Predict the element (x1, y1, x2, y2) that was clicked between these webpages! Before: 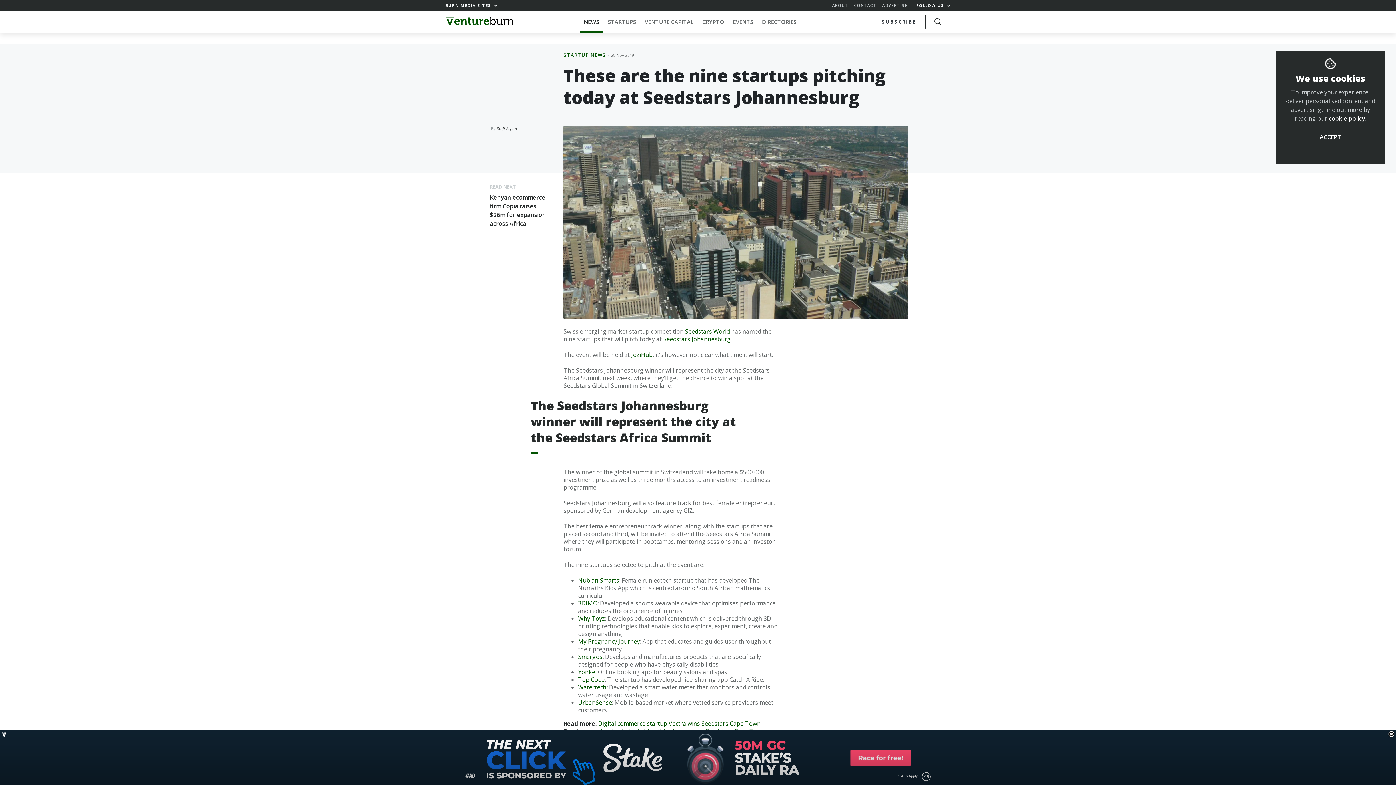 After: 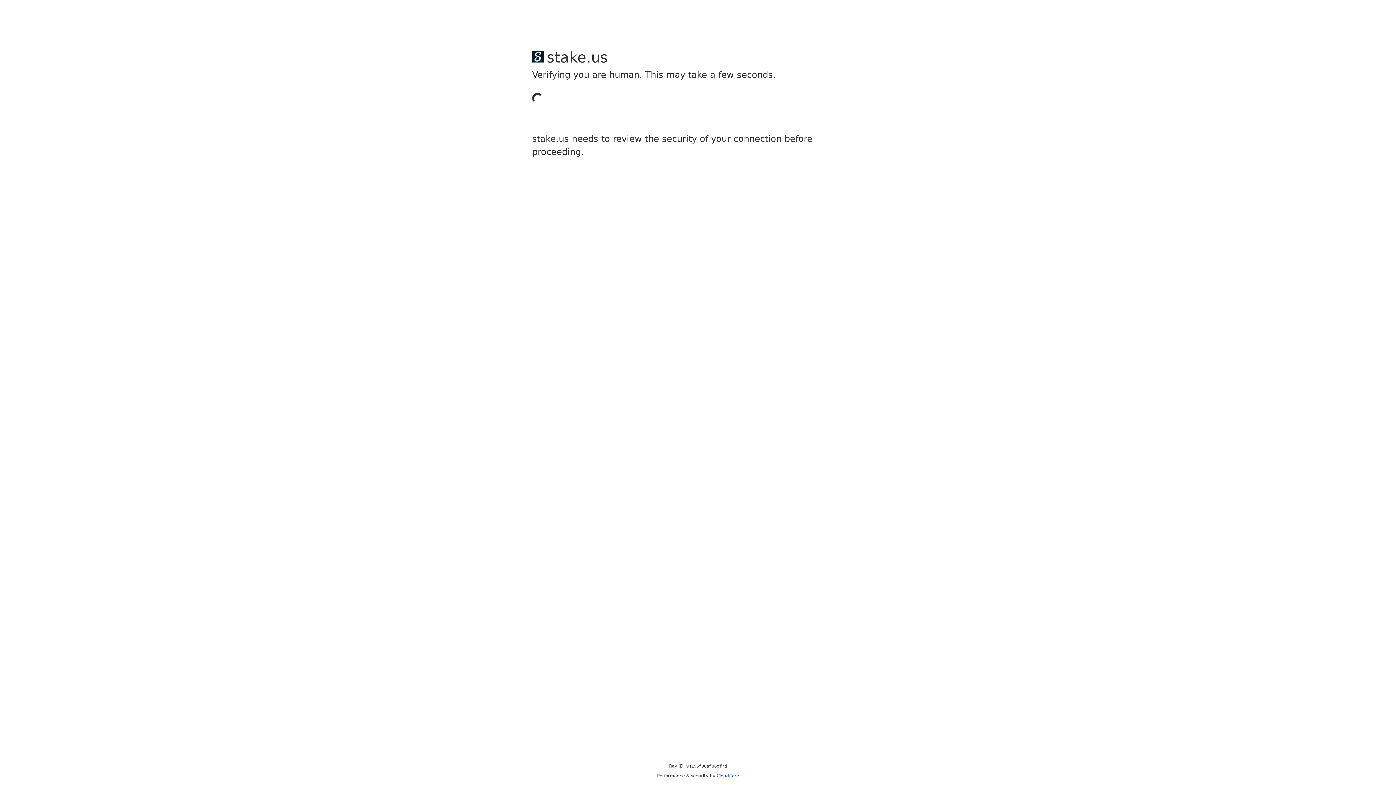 Action: bbox: (580, 10, 602, 32) label: NEWS